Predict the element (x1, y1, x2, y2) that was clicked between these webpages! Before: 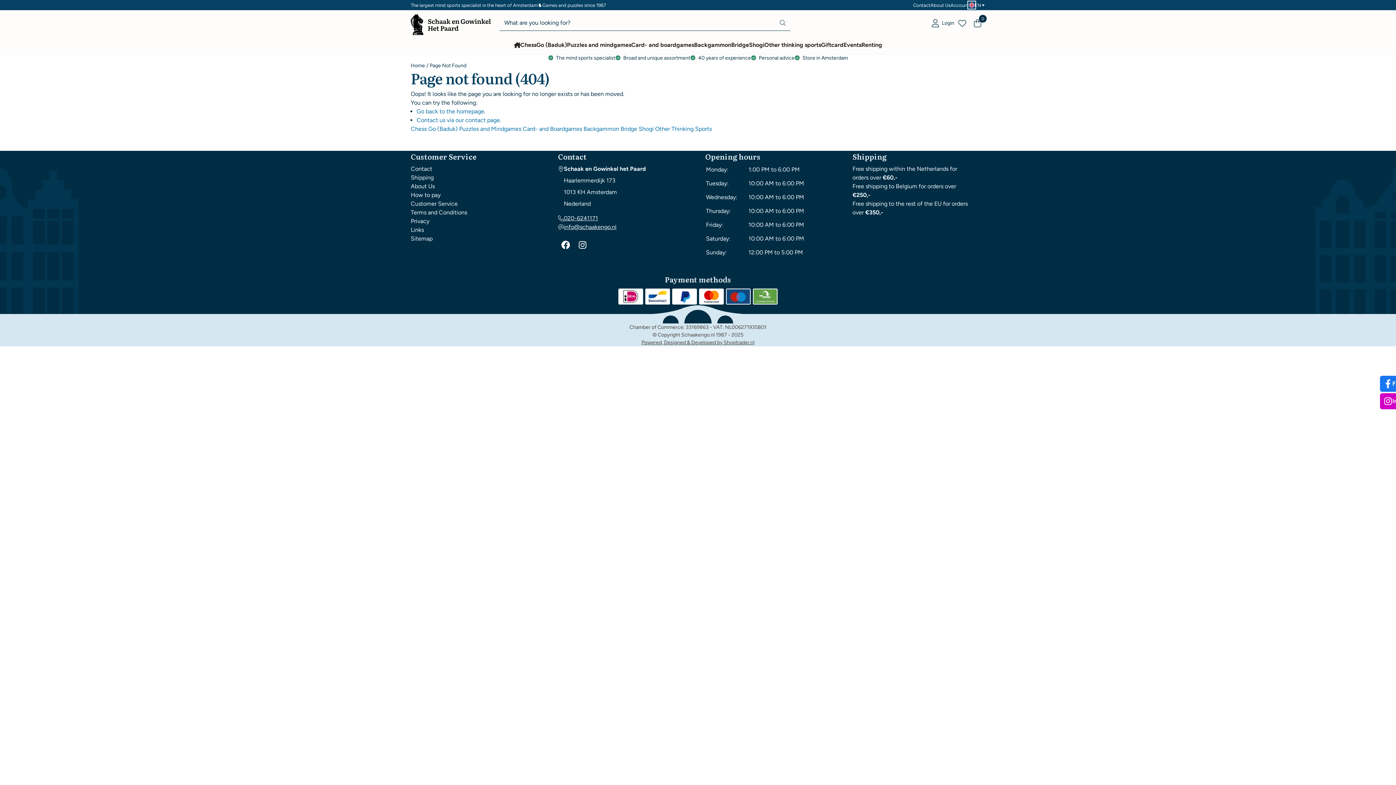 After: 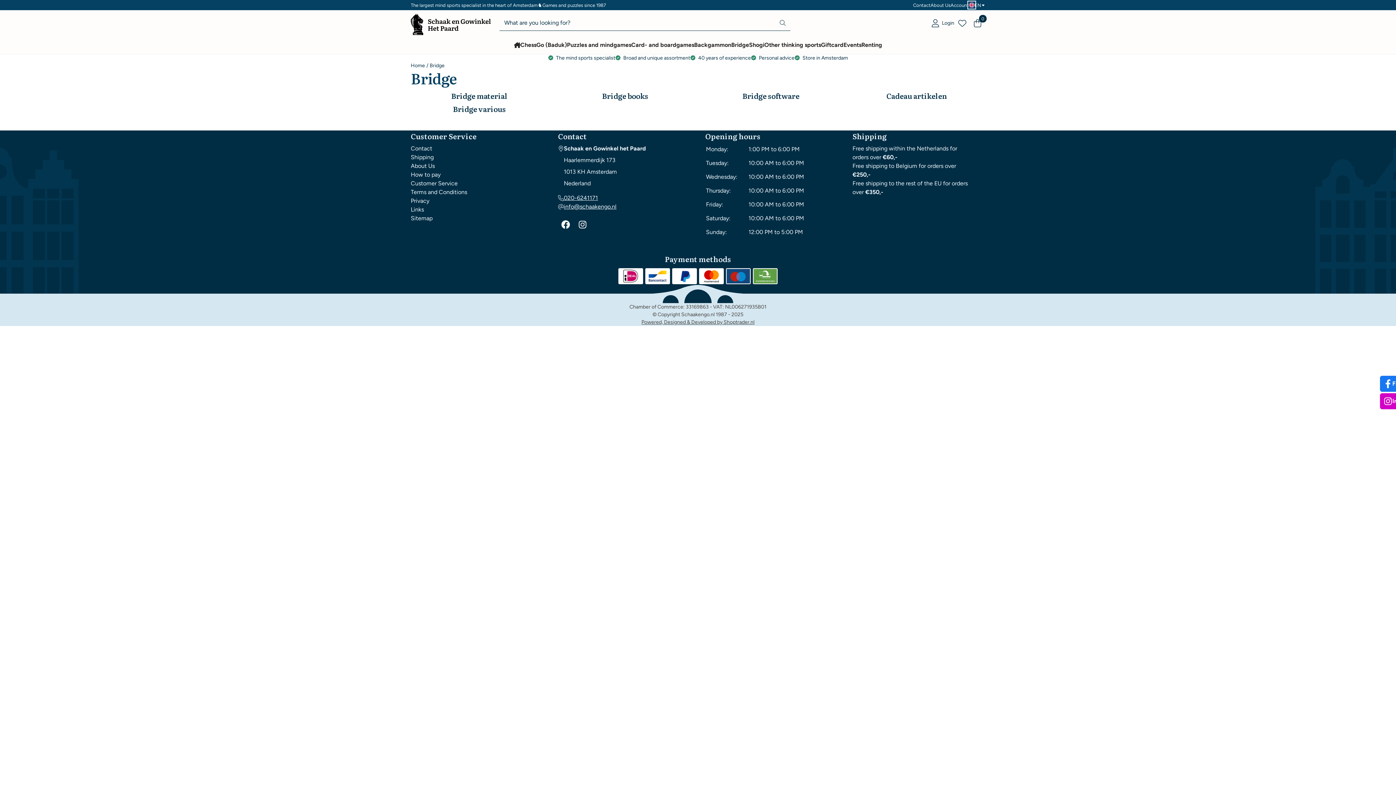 Action: bbox: (731, 36, 749, 54) label: Bridge